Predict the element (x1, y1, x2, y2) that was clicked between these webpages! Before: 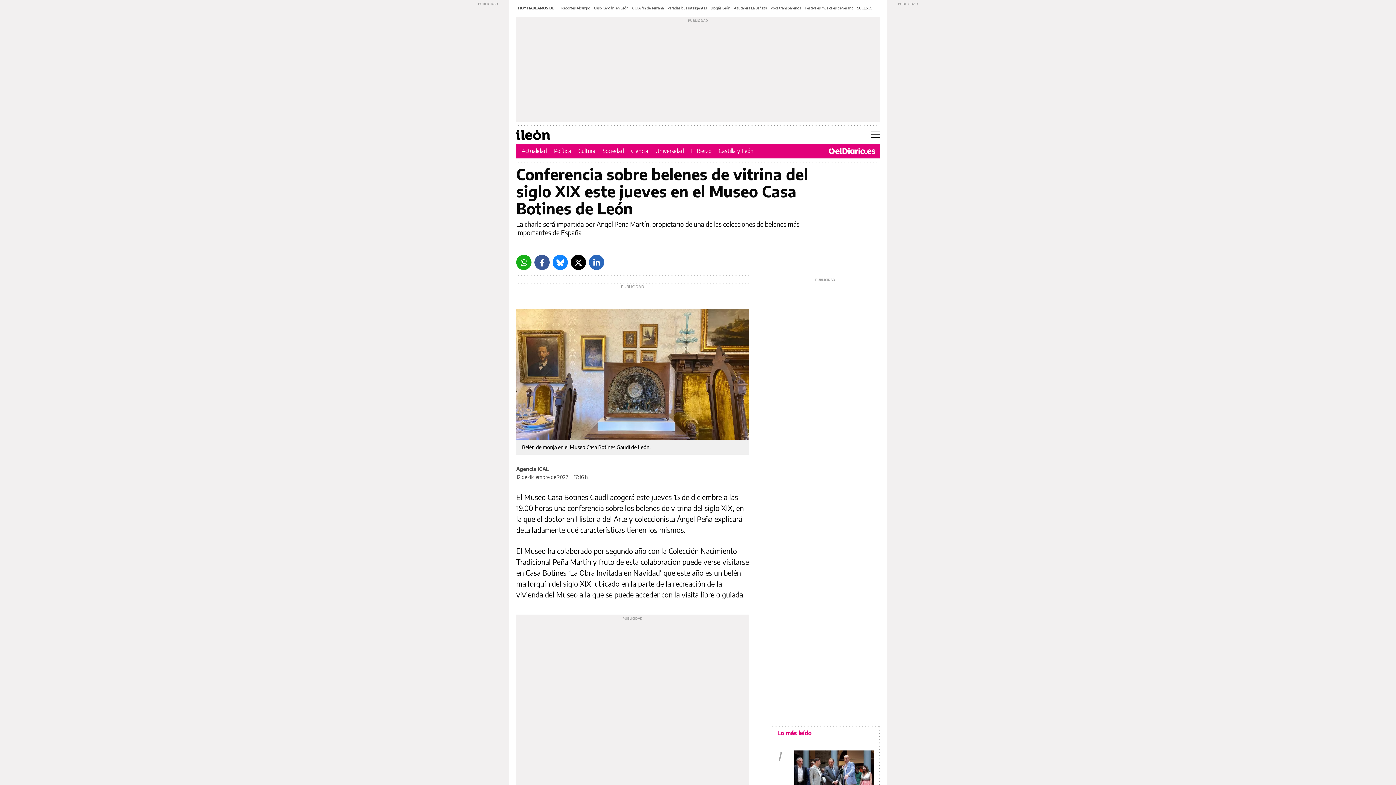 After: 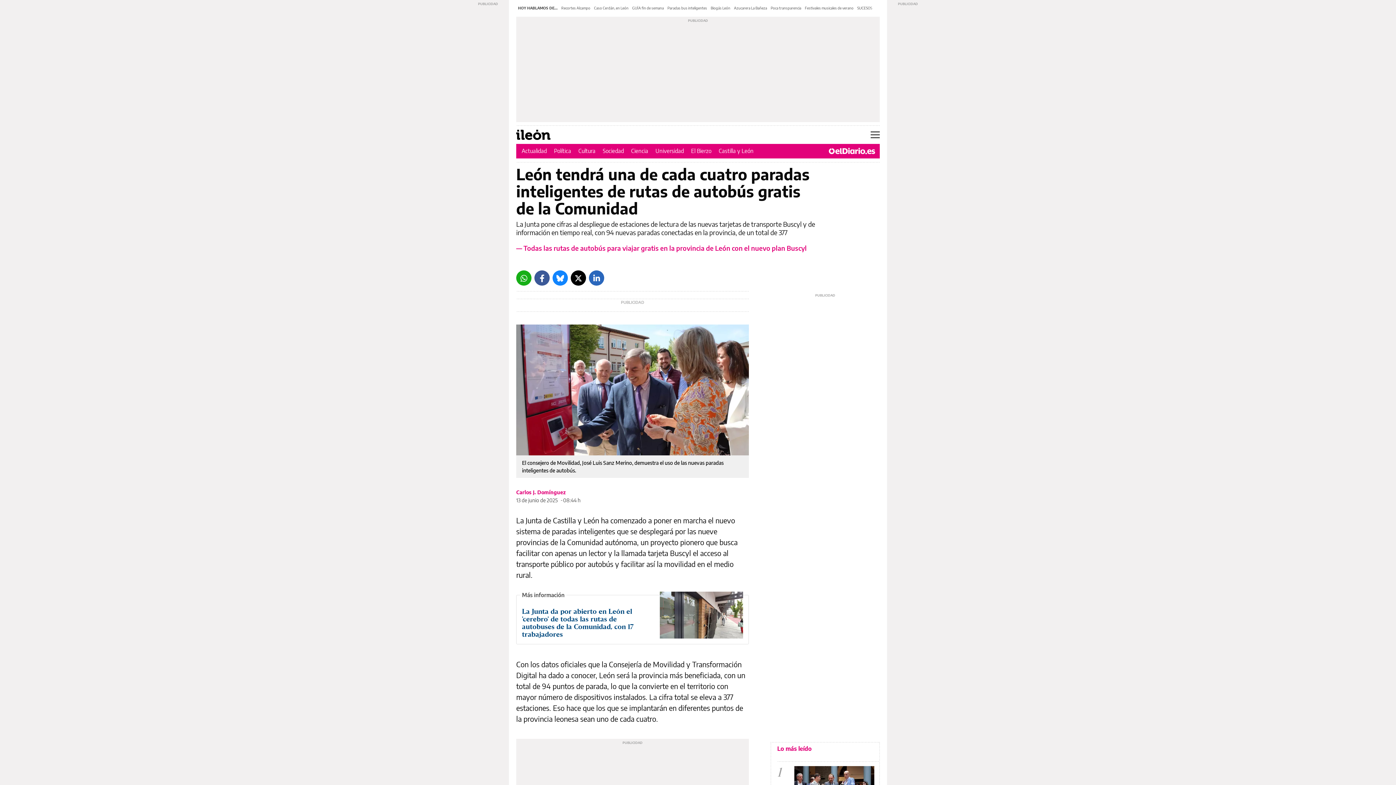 Action: label: Paradas bus inteligentes bbox: (667, 5, 707, 10)